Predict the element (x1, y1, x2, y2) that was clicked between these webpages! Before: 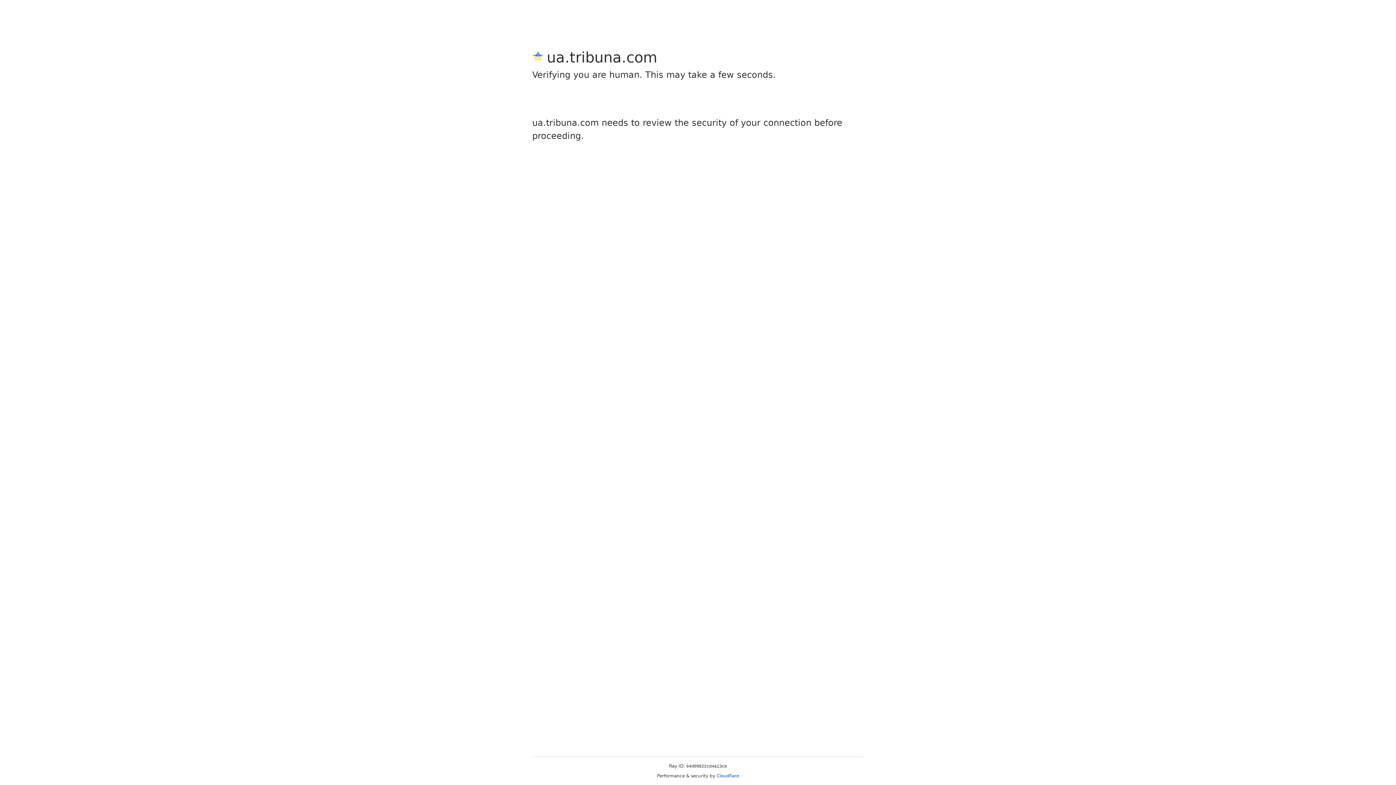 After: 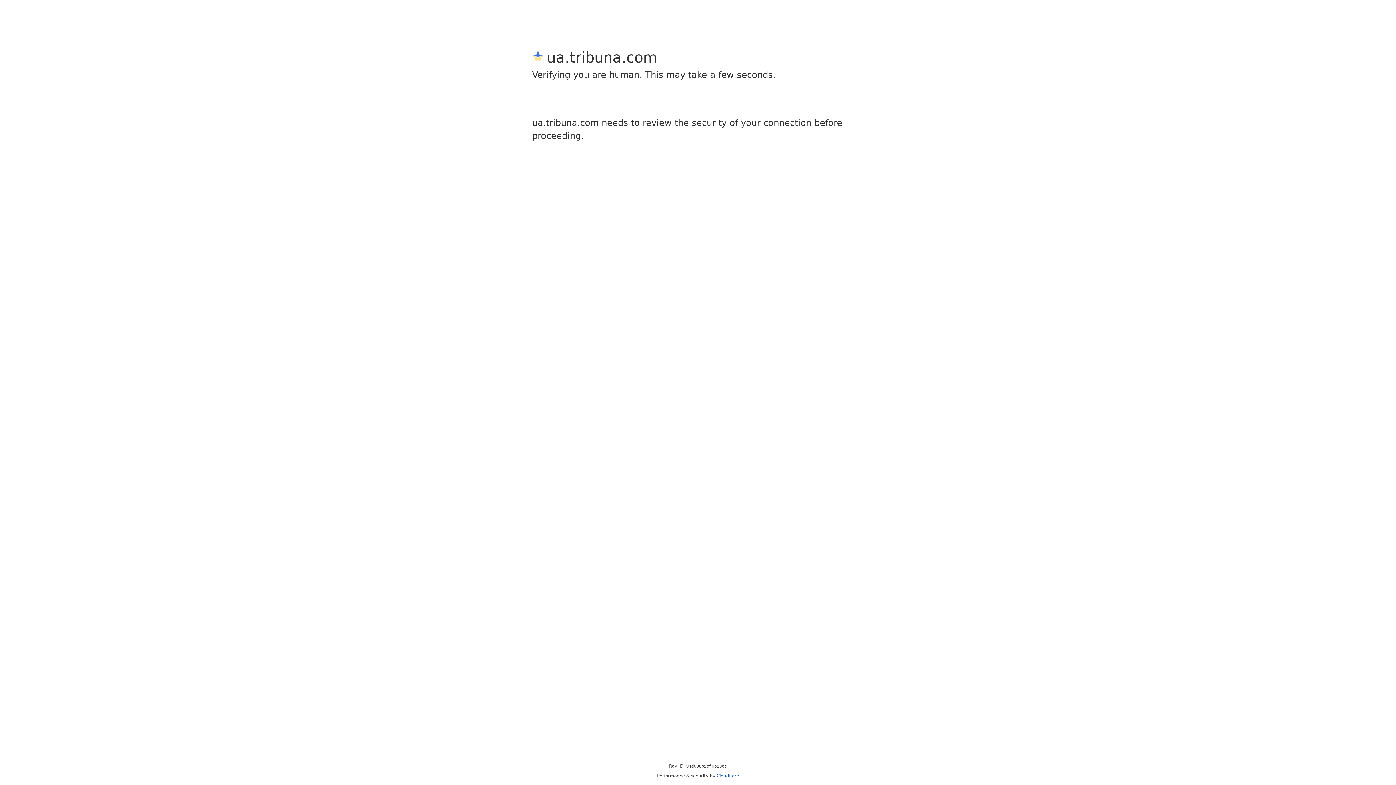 Action: label: Cloudflare bbox: (716, 773, 739, 778)